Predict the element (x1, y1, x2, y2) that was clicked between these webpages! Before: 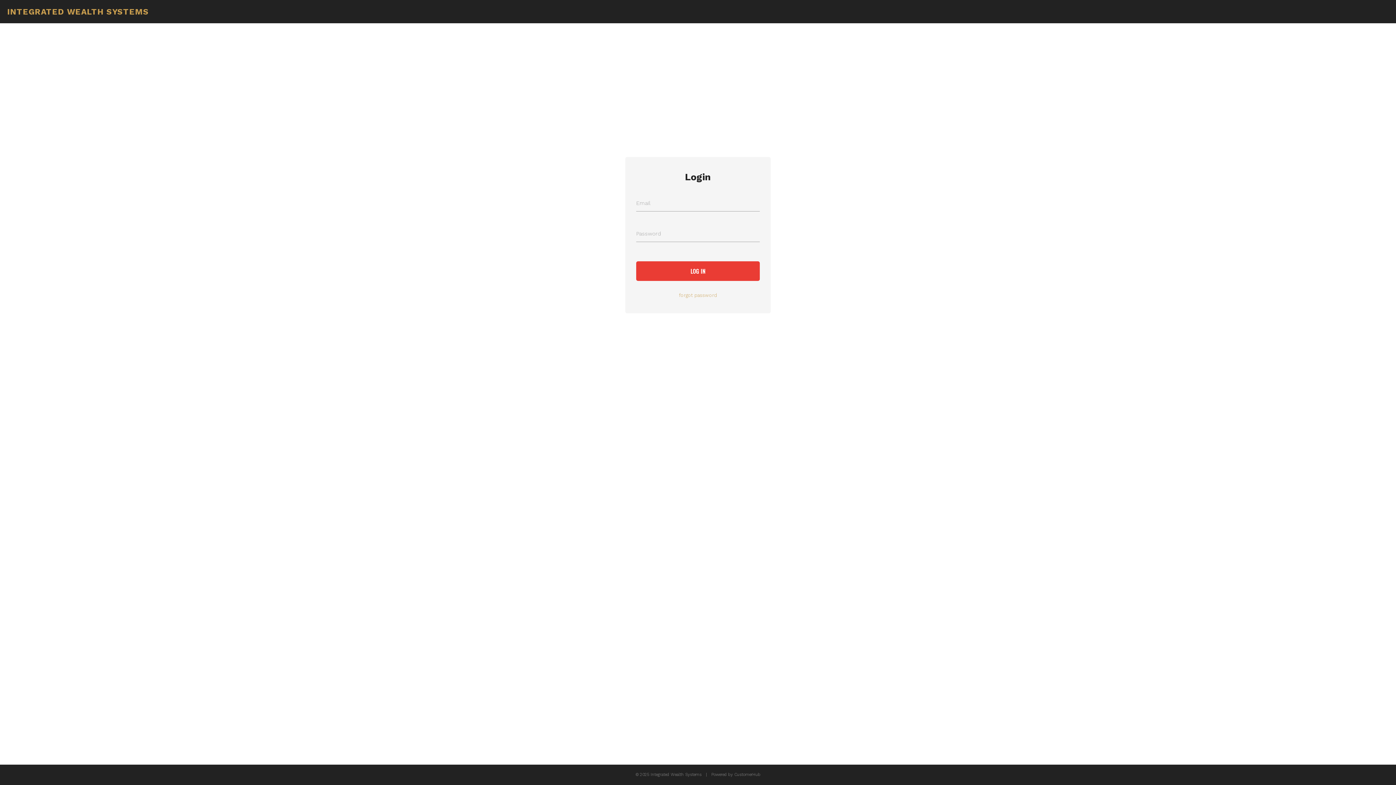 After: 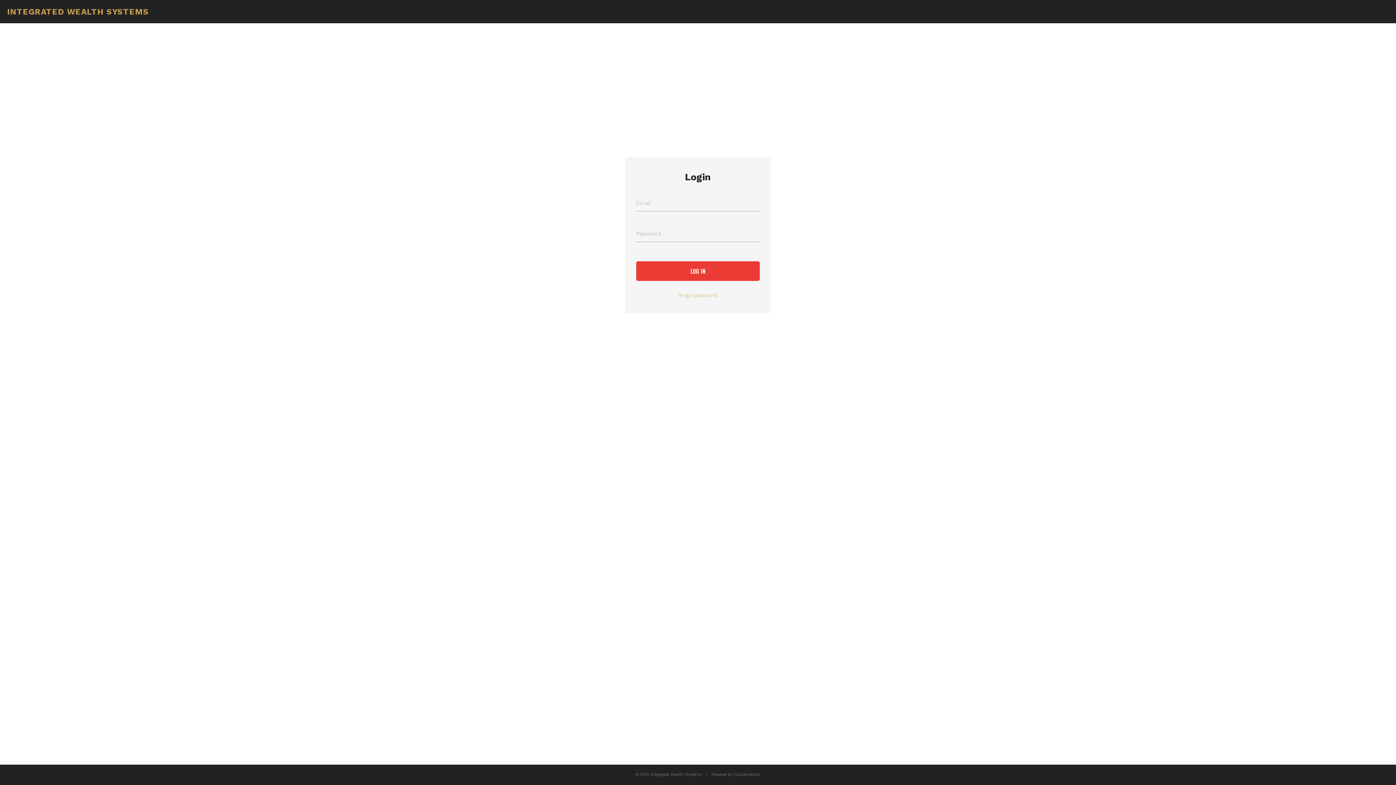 Action: bbox: (636, 261, 760, 281) label: LOG IN